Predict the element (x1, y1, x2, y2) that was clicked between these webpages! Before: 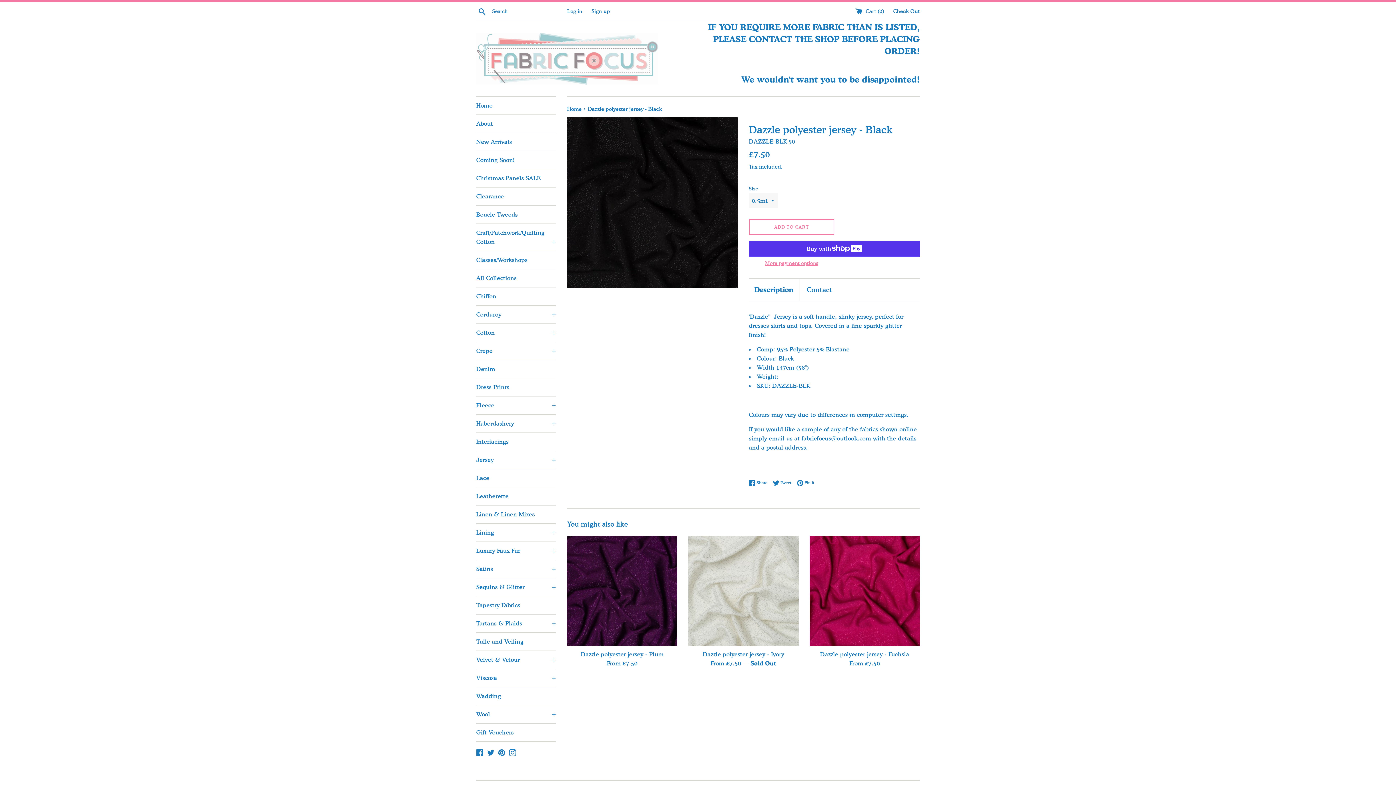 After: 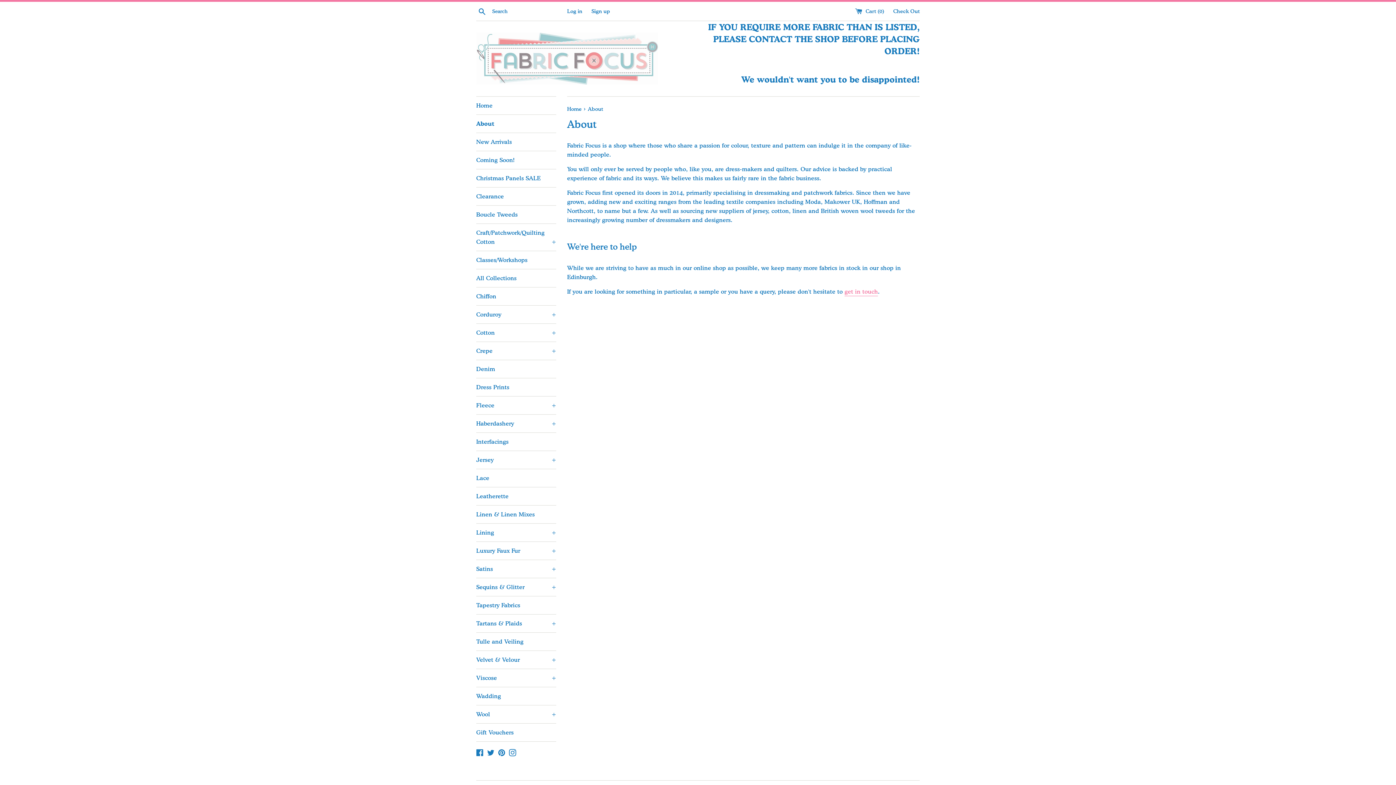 Action: label: About bbox: (476, 114, 556, 132)